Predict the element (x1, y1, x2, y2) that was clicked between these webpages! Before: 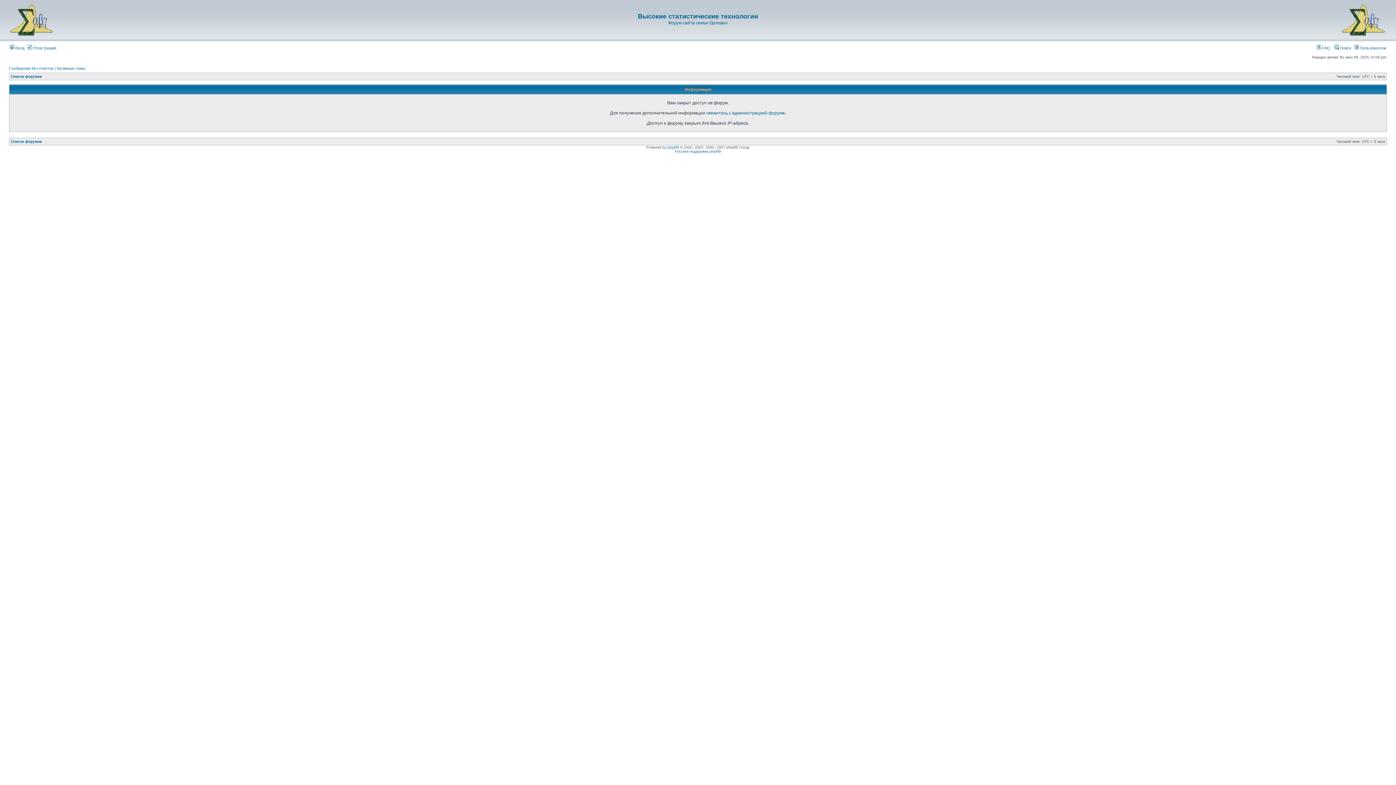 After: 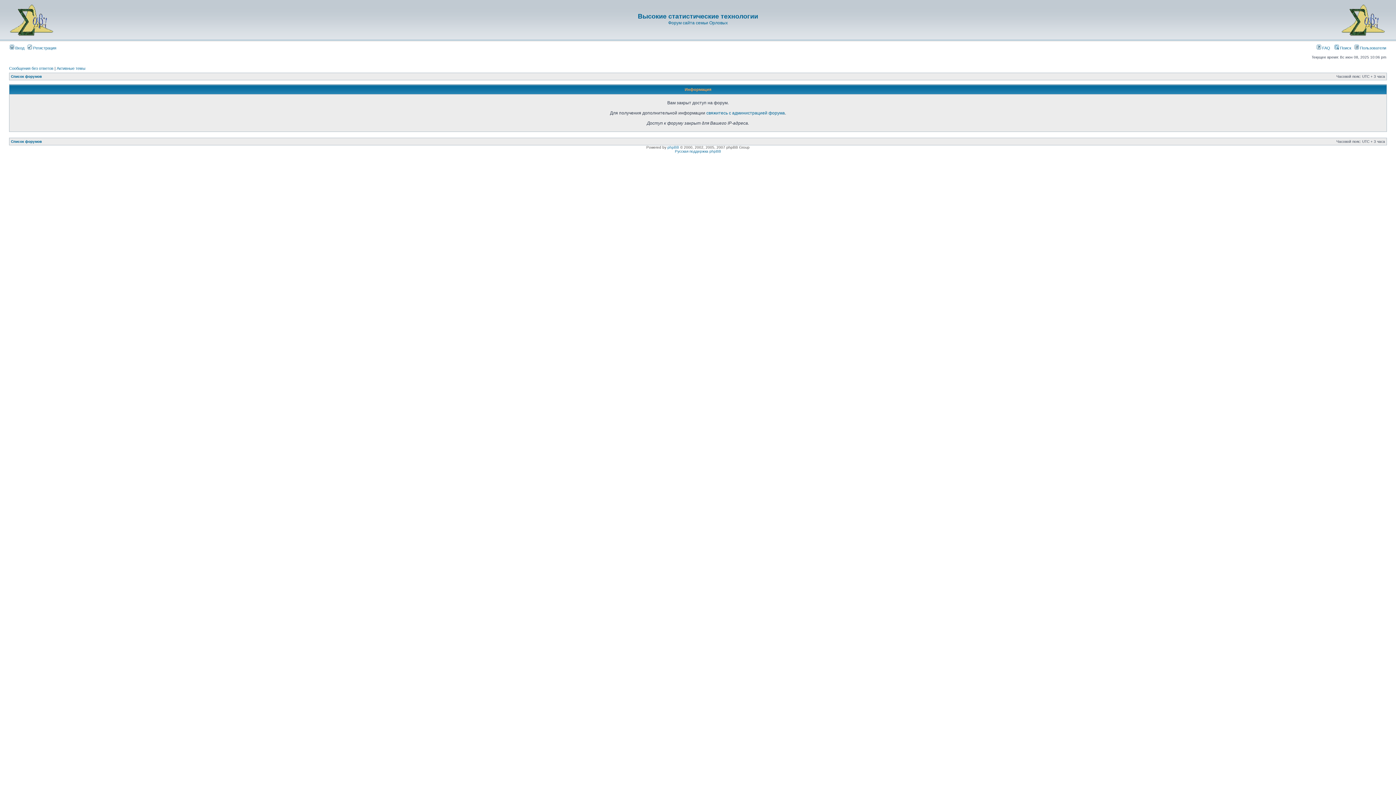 Action: label: Список форумов bbox: (10, 74, 41, 78)